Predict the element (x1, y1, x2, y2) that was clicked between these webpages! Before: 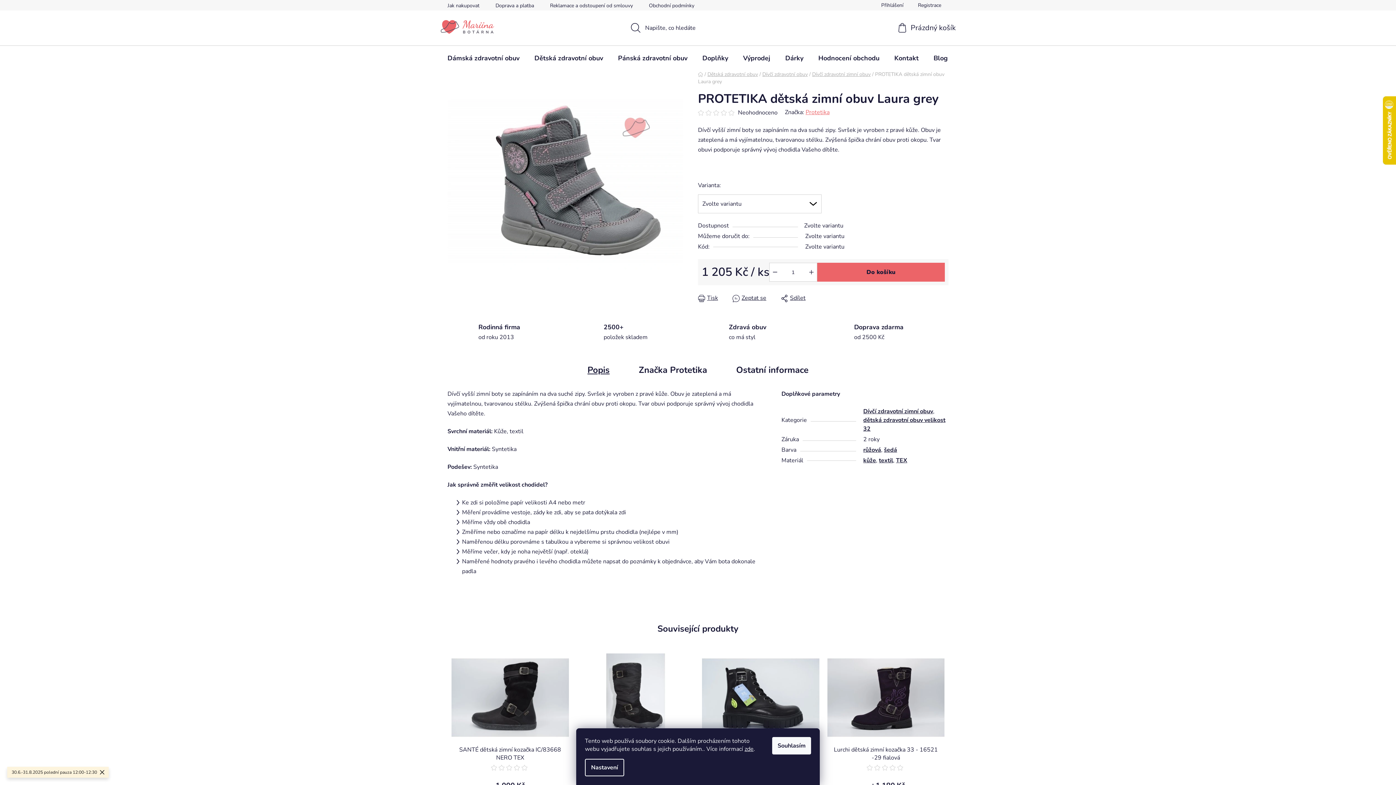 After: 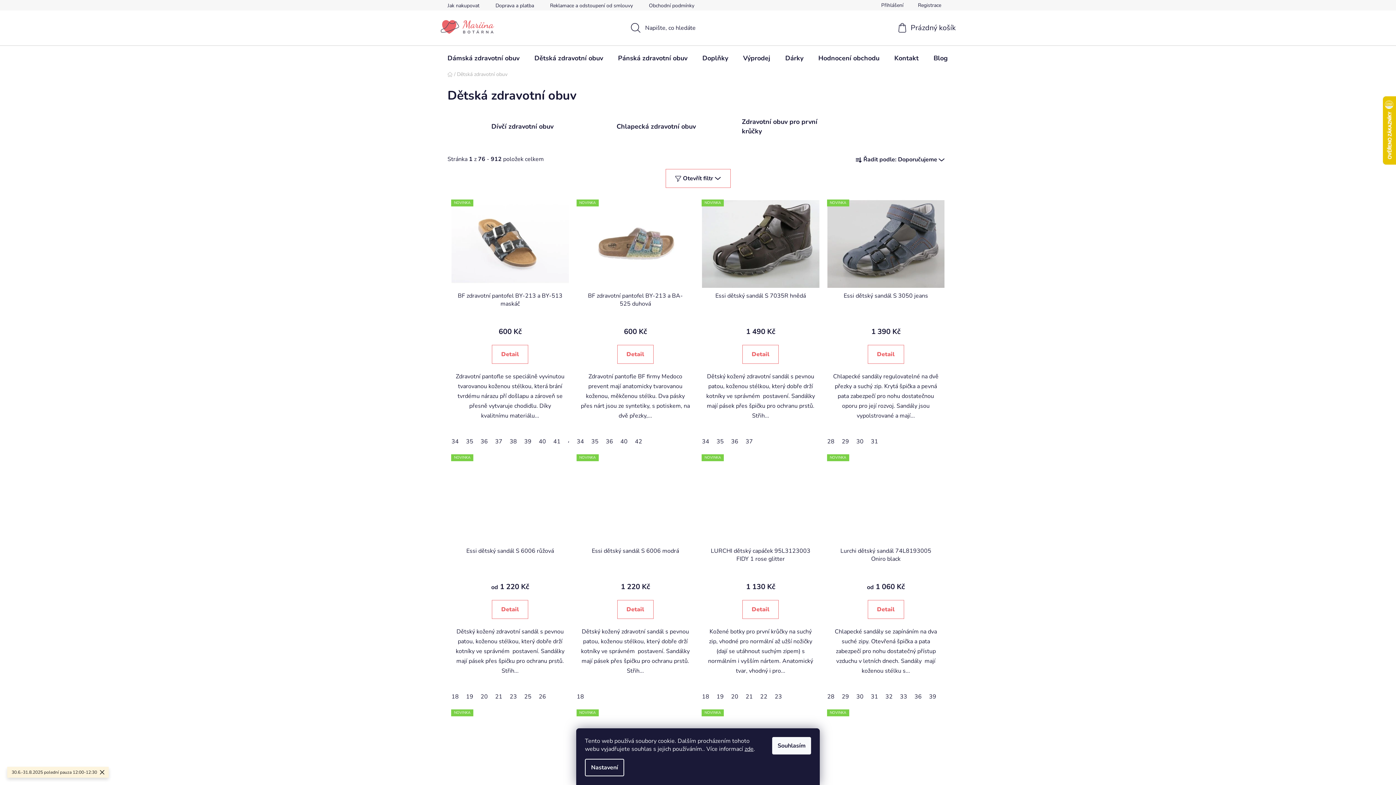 Action: label: Dětská zdravotní obuv bbox: (707, 70, 758, 77)